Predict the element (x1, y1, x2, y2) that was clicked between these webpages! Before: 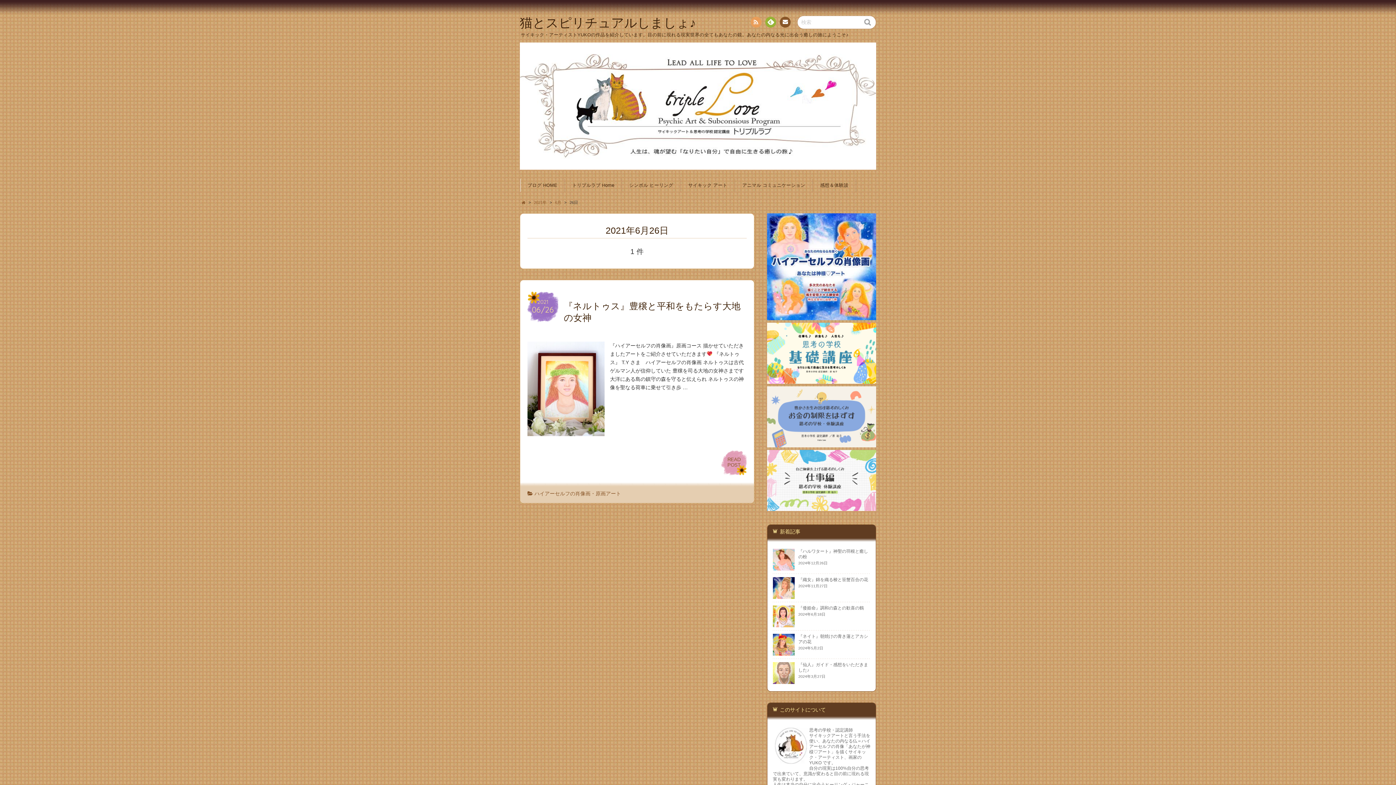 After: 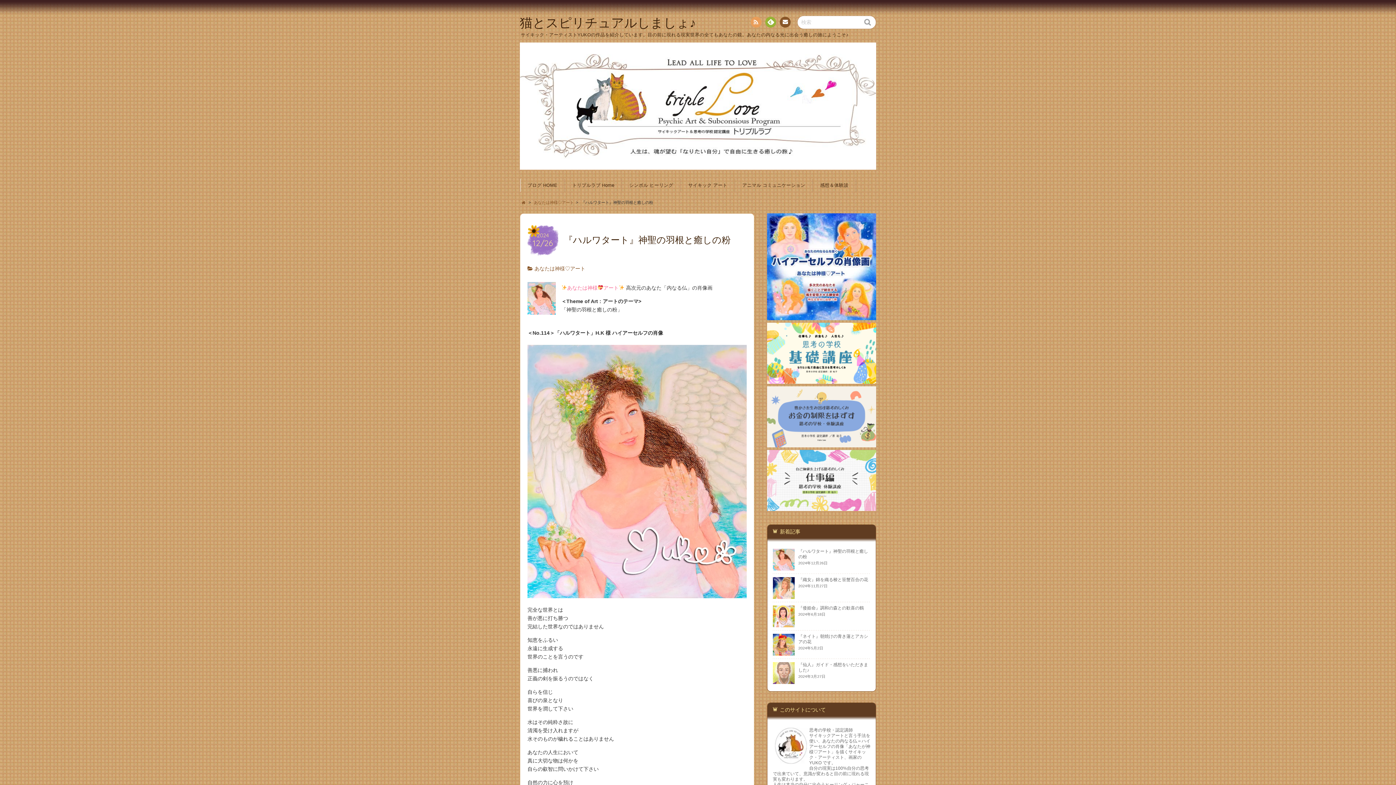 Action: bbox: (773, 565, 794, 570)